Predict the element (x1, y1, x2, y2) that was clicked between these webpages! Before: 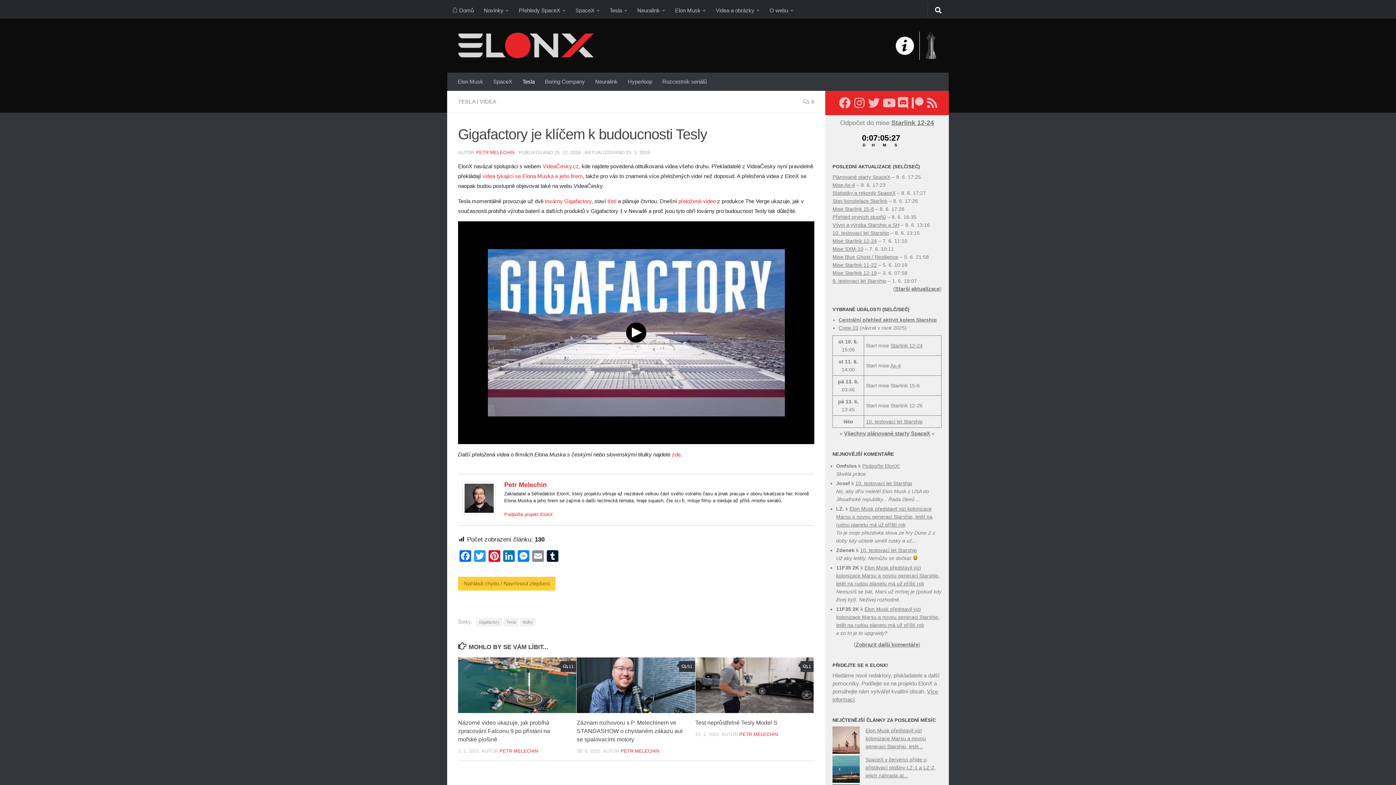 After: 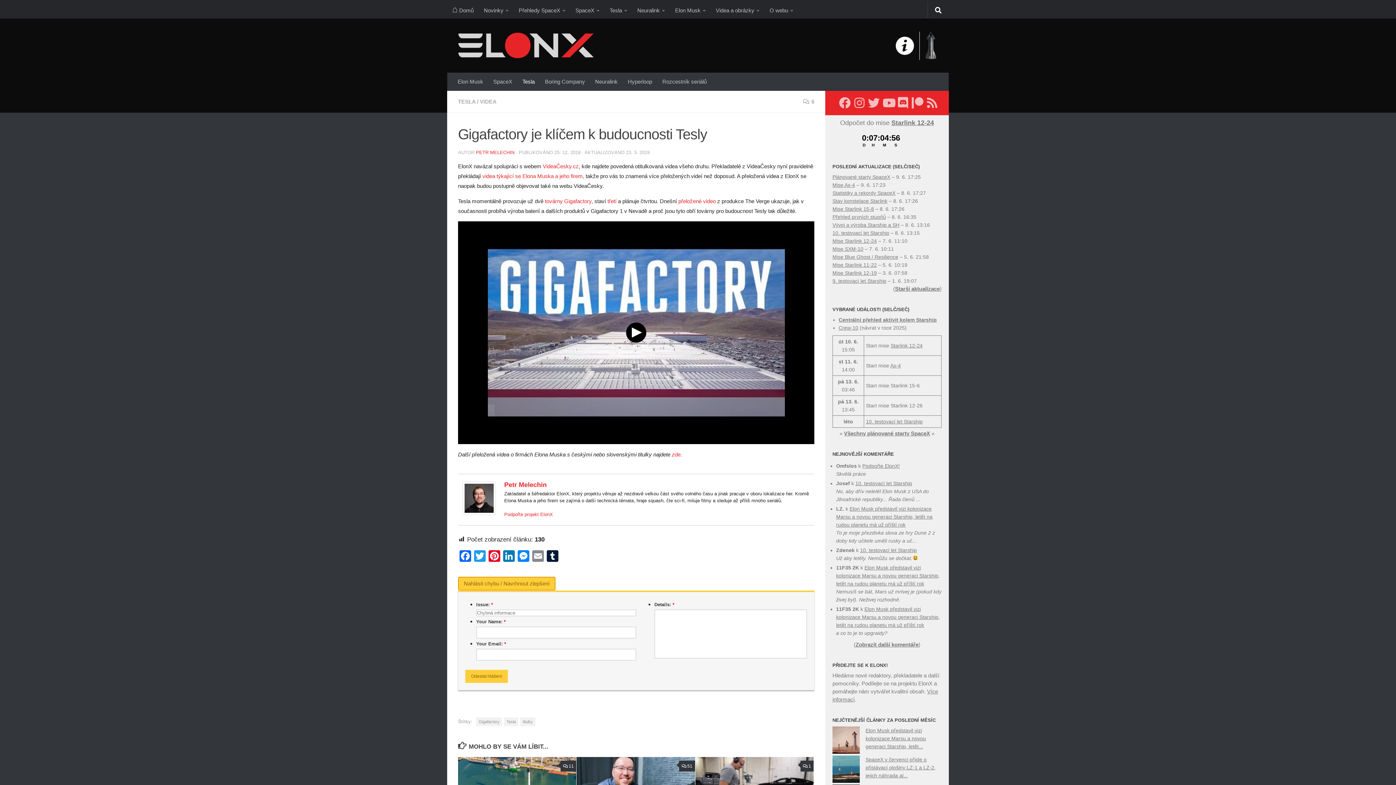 Action: bbox: (458, 576, 555, 590) label: Nahlásit chybu / Navrhnout zlepšení